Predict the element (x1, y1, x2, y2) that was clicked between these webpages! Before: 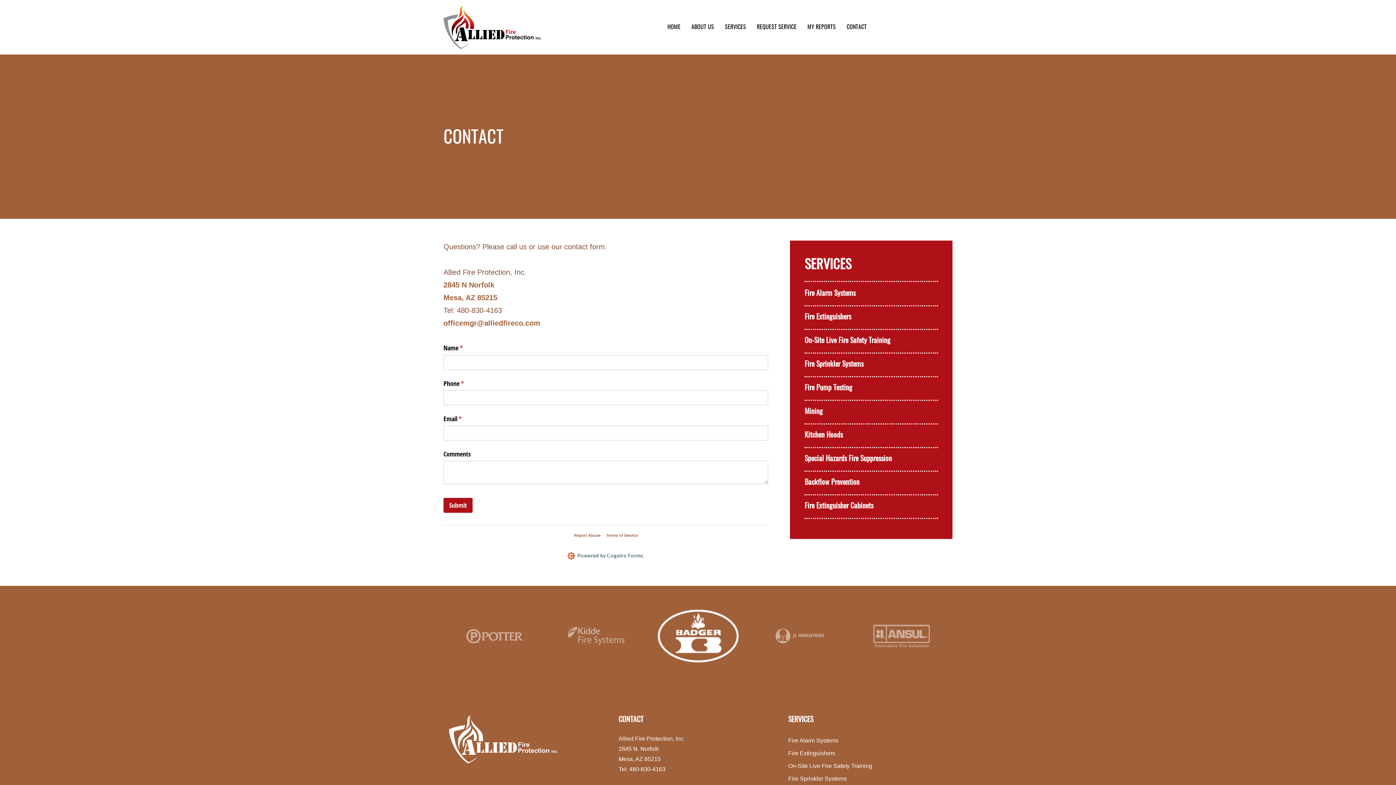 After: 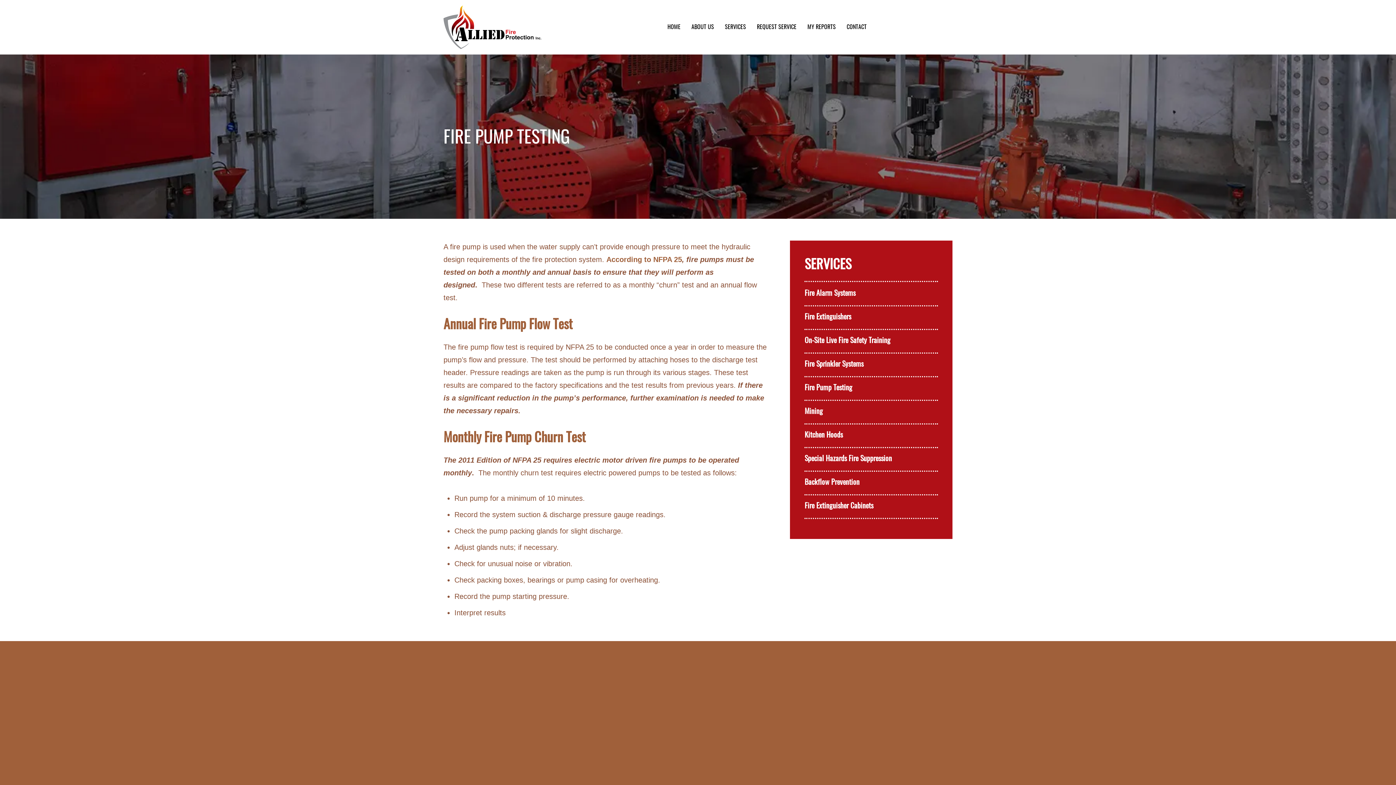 Action: label: Fire Pump Testing bbox: (804, 381, 938, 395)